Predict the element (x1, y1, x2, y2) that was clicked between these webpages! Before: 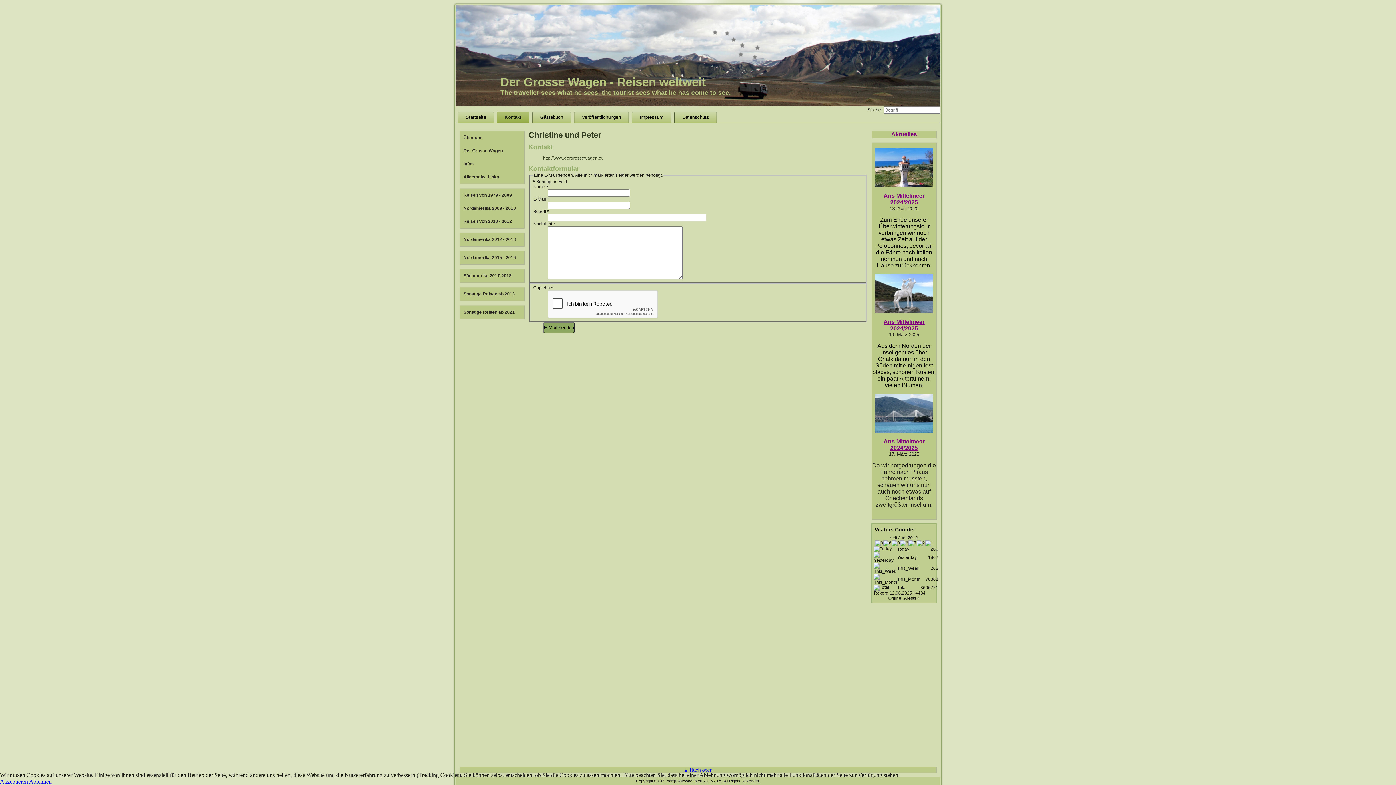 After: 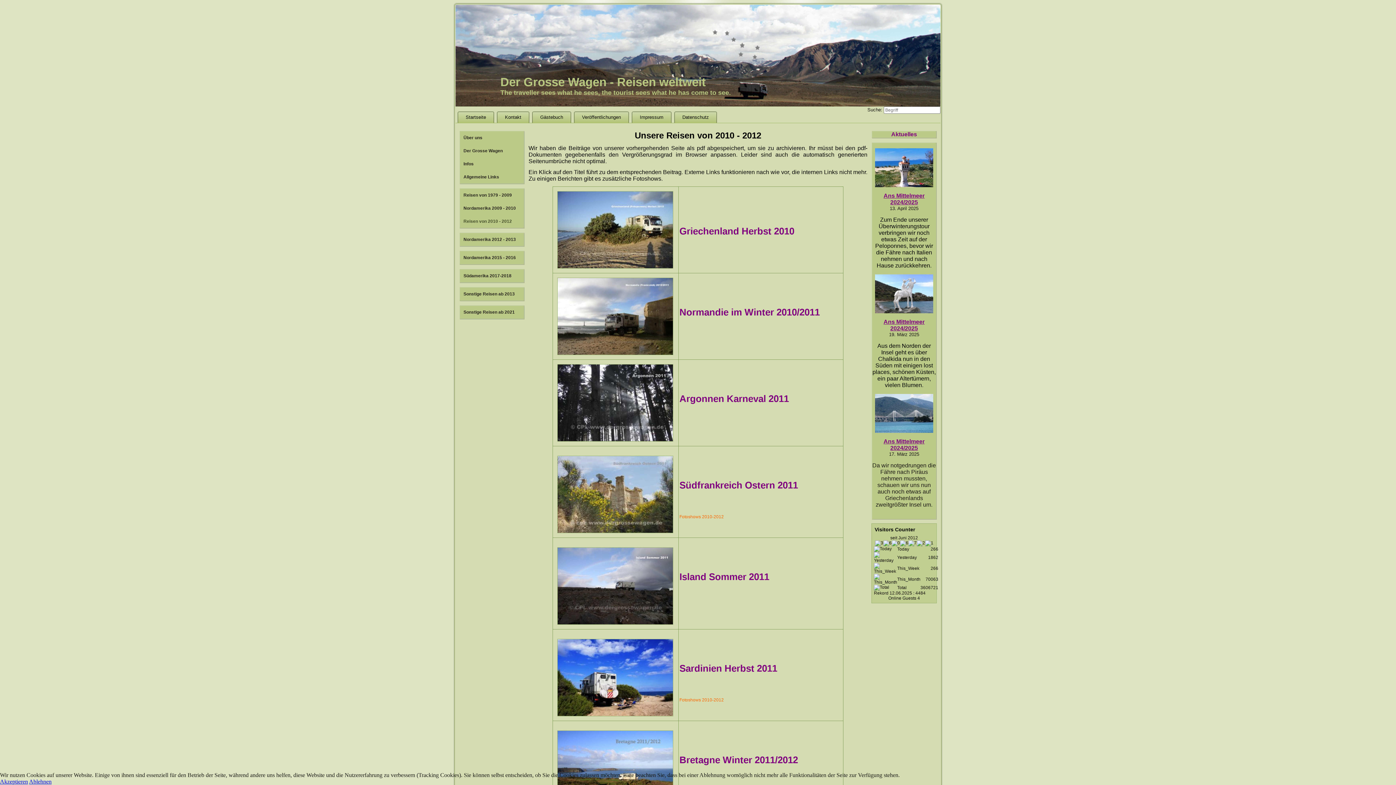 Action: label: Reisen von 2010 - 2012 bbox: (460, 214, 524, 228)